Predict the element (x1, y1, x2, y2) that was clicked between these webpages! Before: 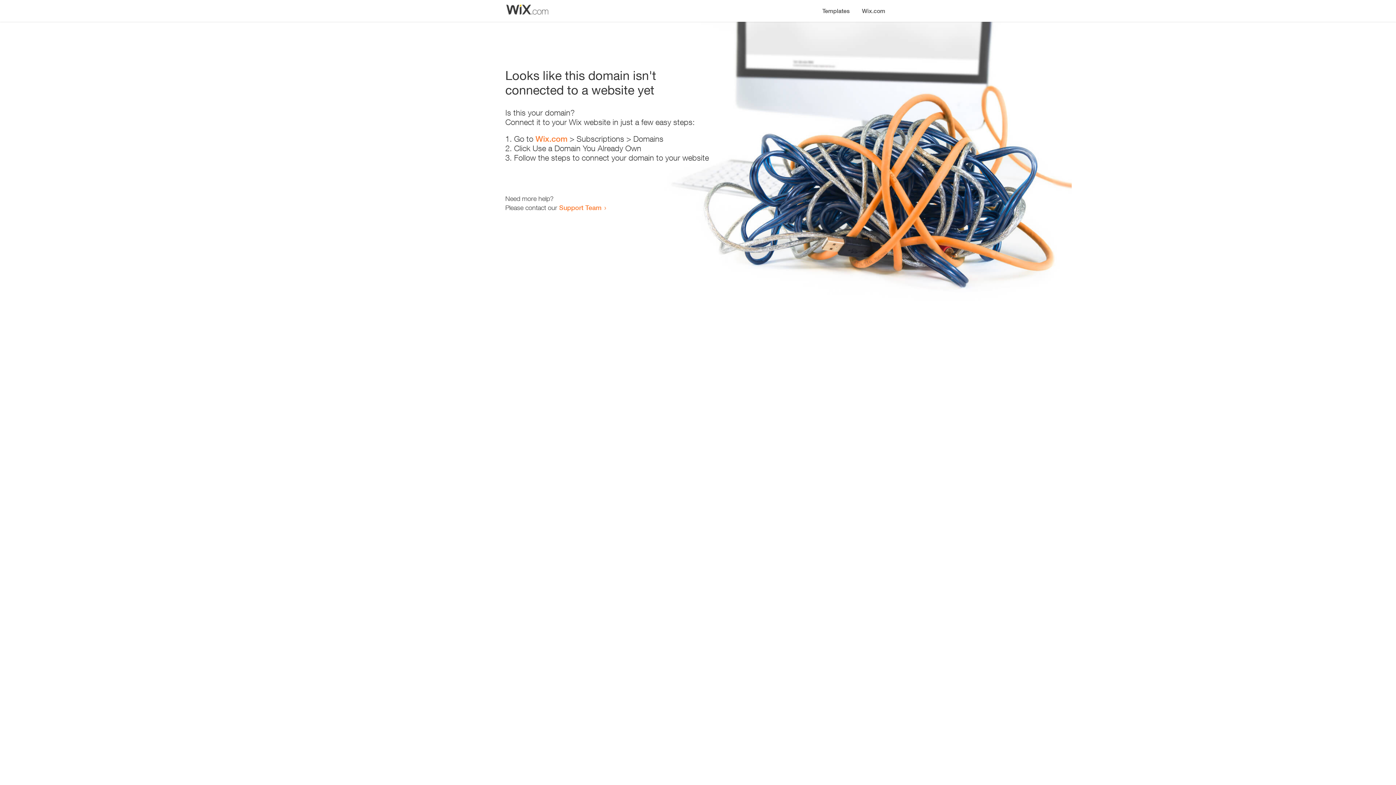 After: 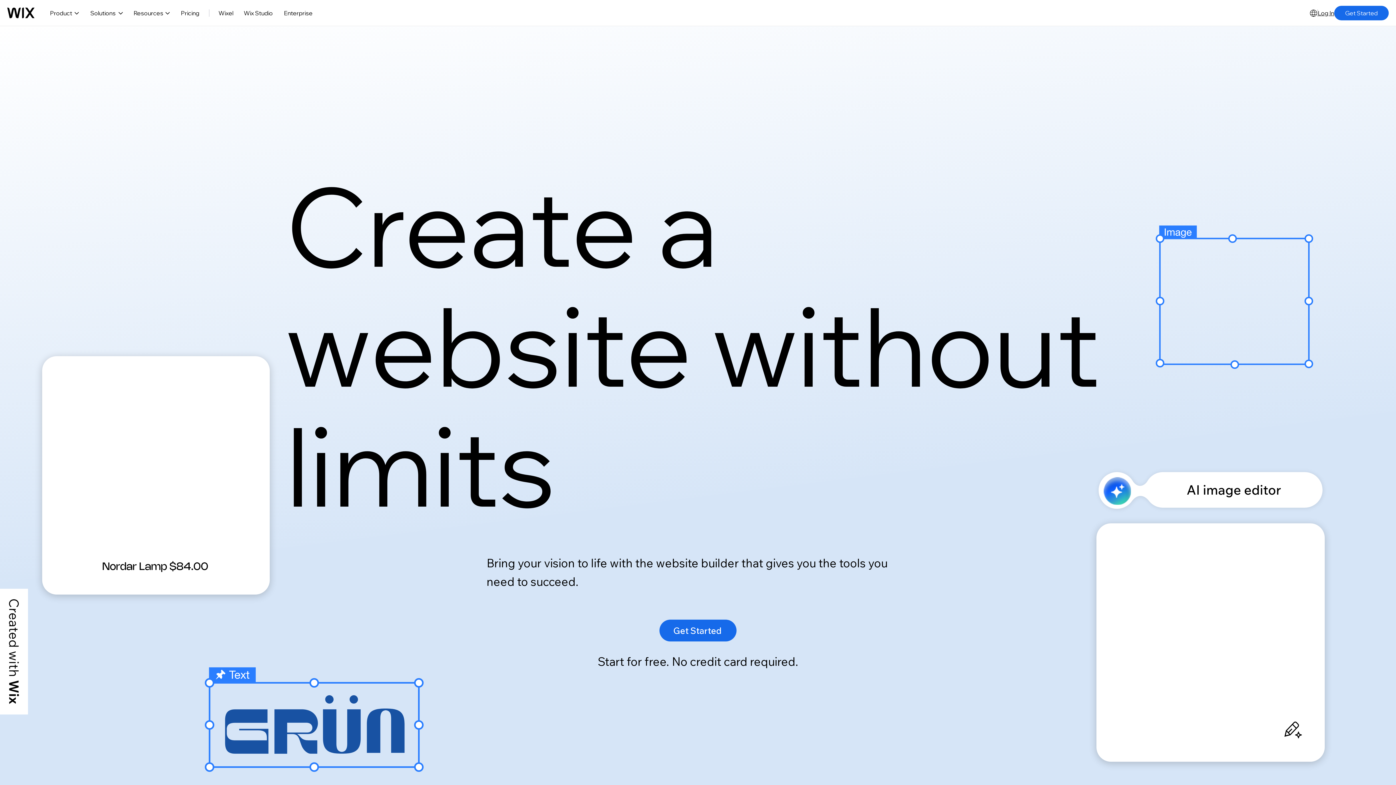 Action: label: Wix.com bbox: (856, 0, 890, 14)